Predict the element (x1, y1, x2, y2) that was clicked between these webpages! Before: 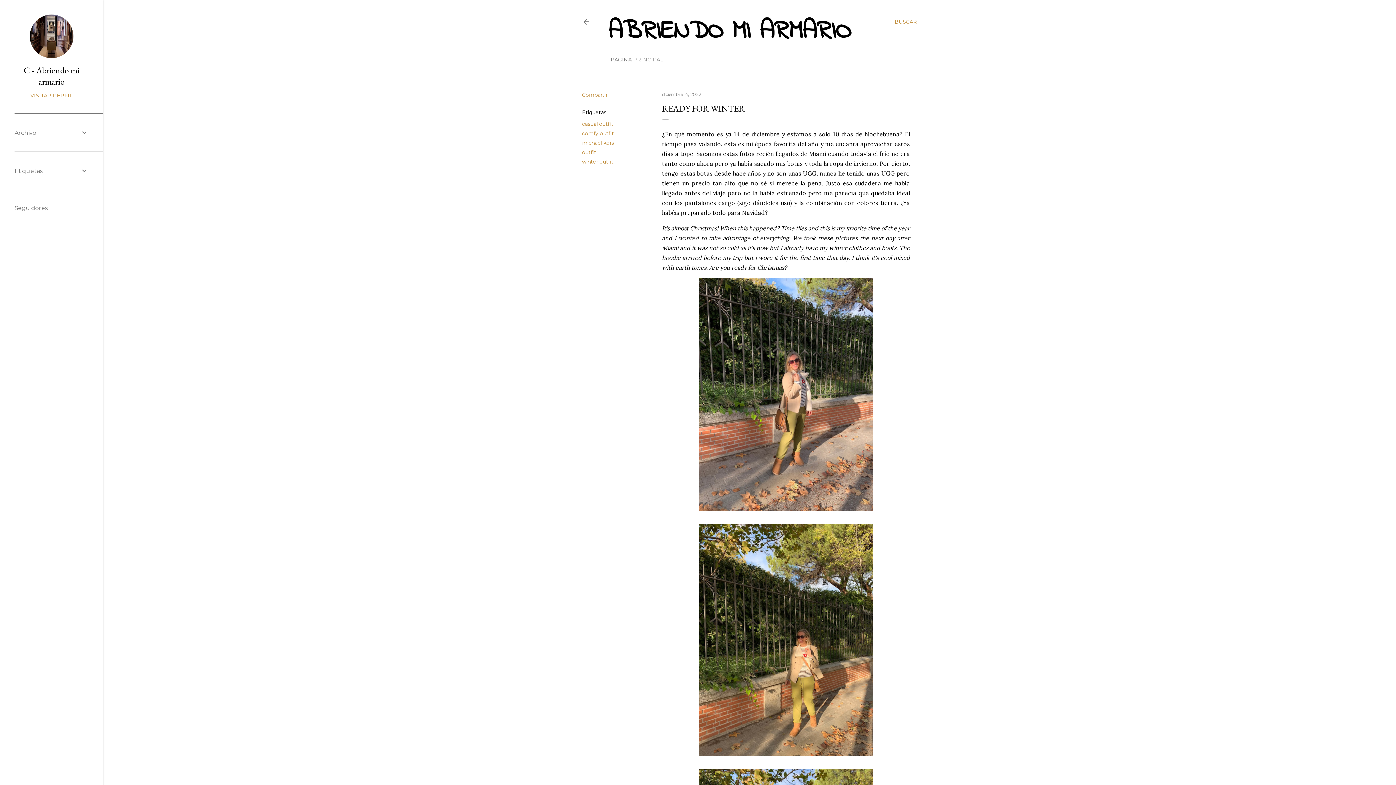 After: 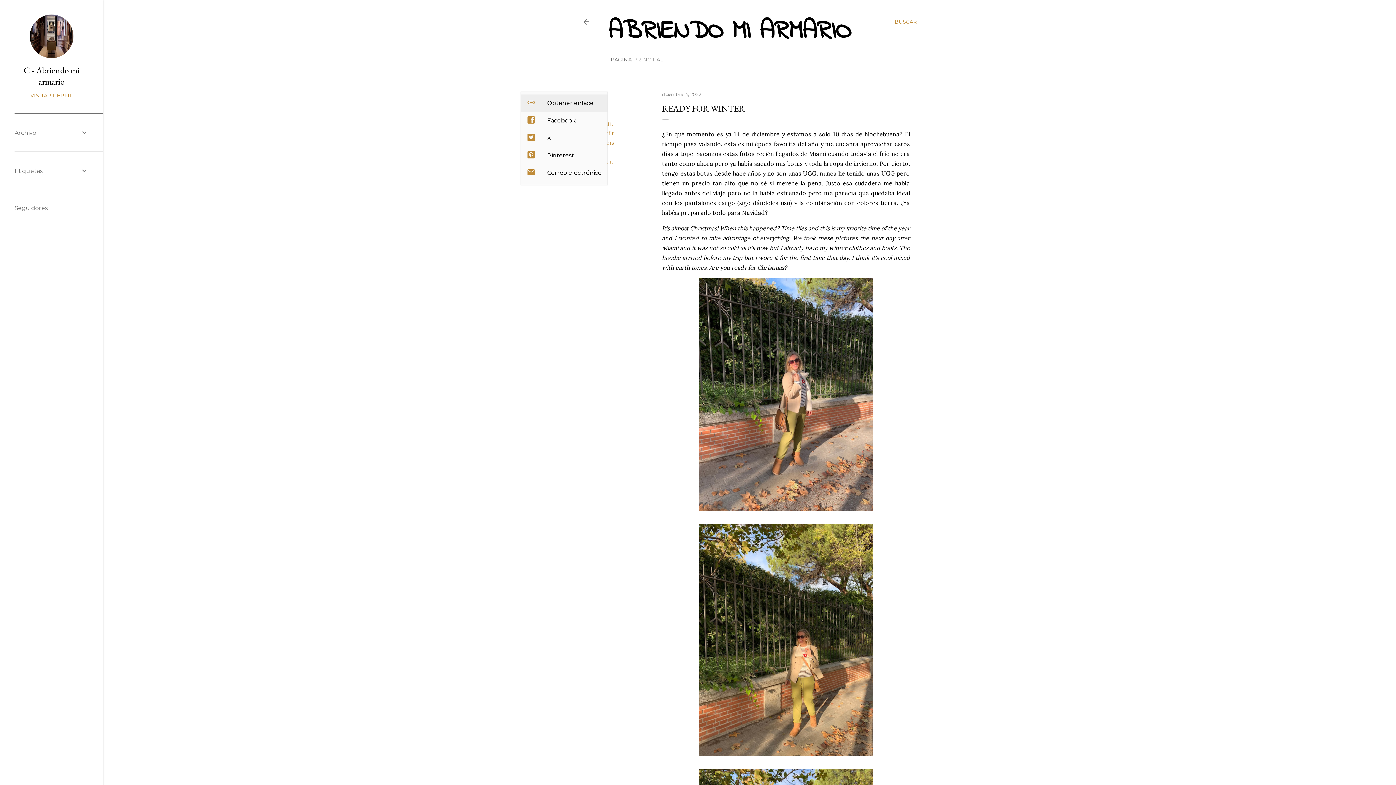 Action: label: Compartir bbox: (582, 91, 607, 98)